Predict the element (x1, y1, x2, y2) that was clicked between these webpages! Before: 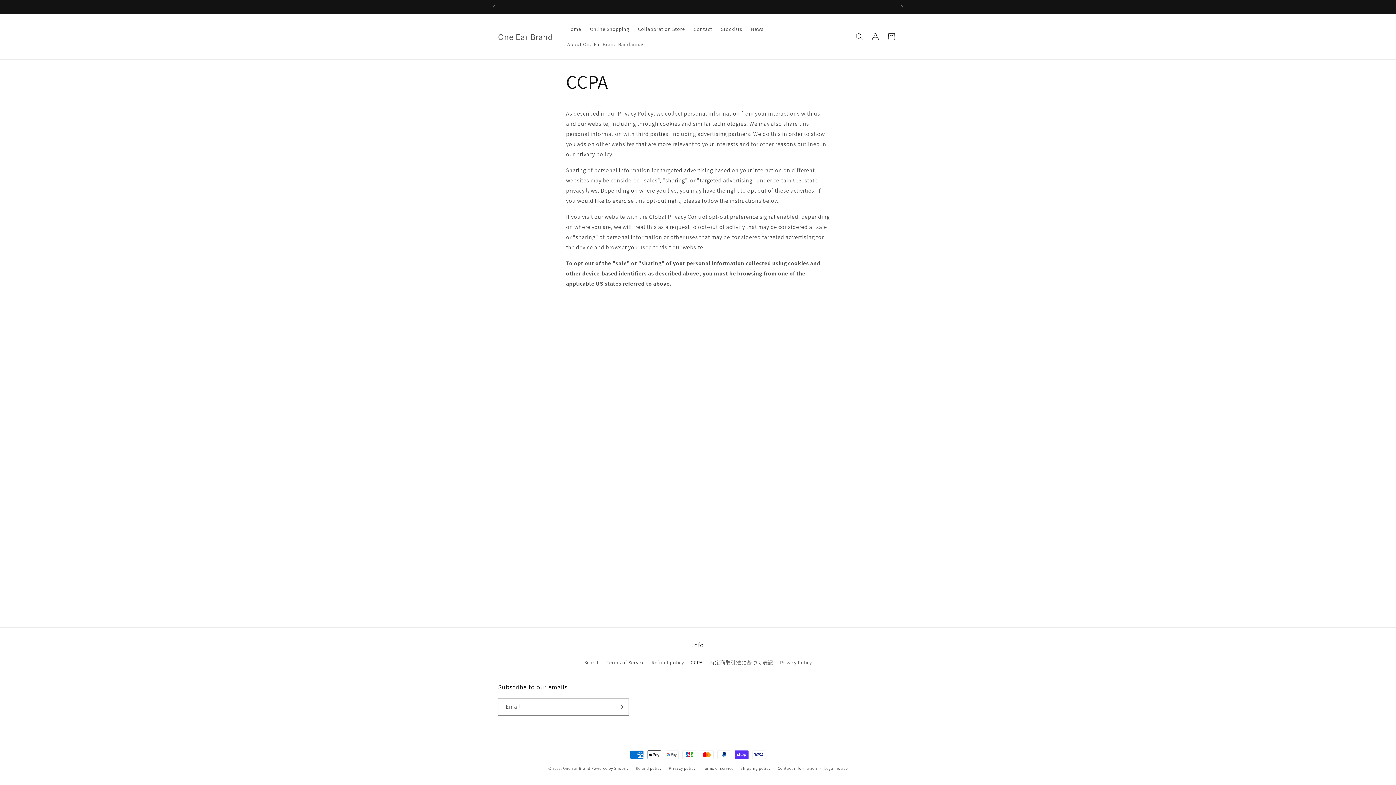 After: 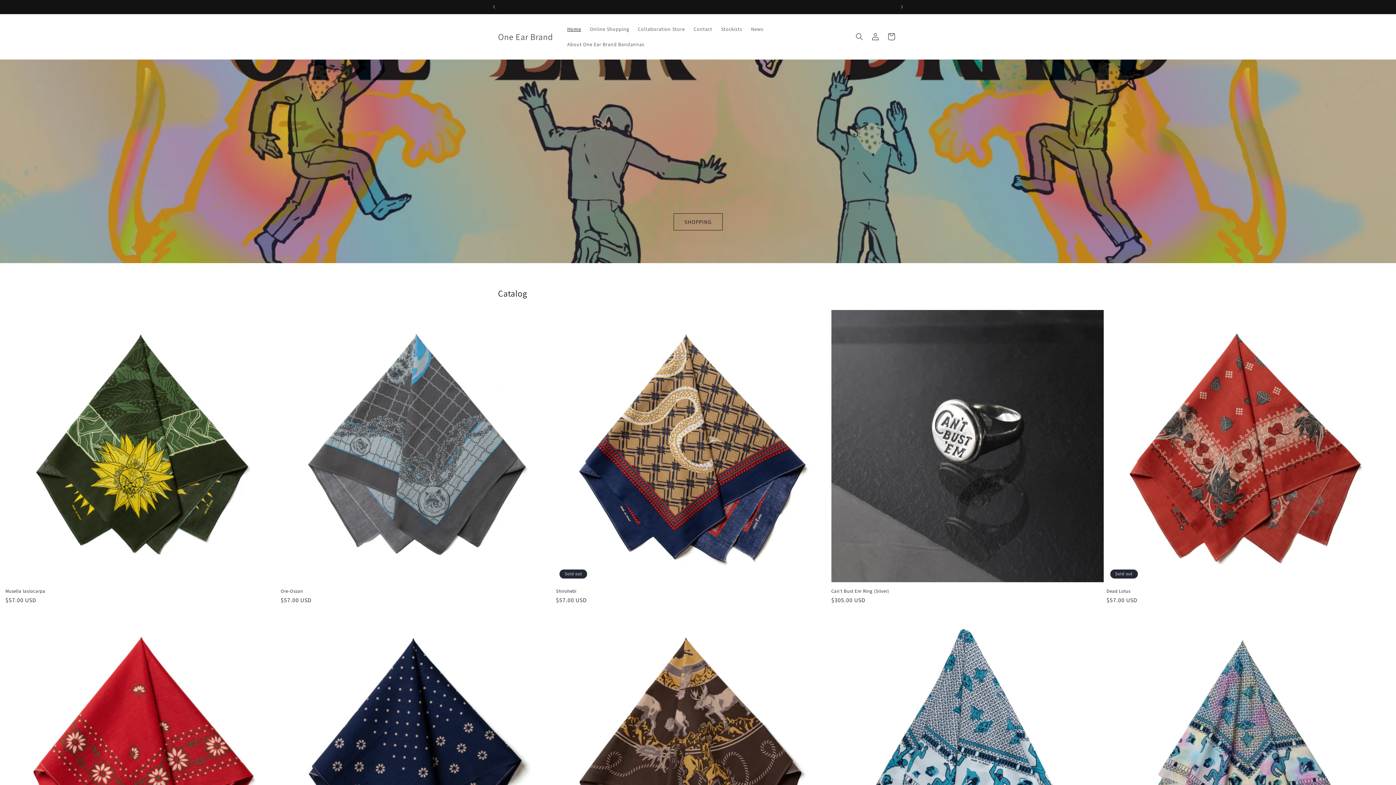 Action: label: One Ear Brand bbox: (563, 766, 590, 771)